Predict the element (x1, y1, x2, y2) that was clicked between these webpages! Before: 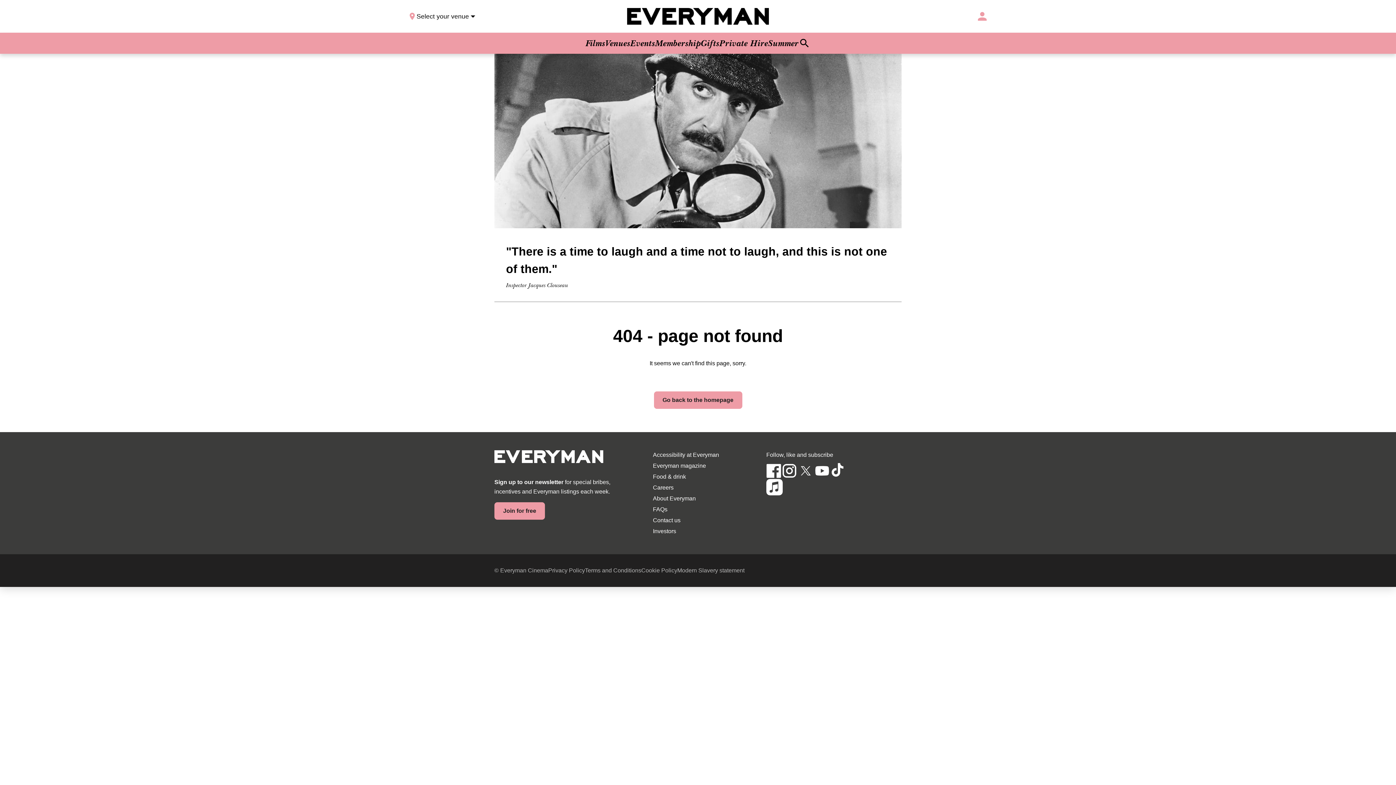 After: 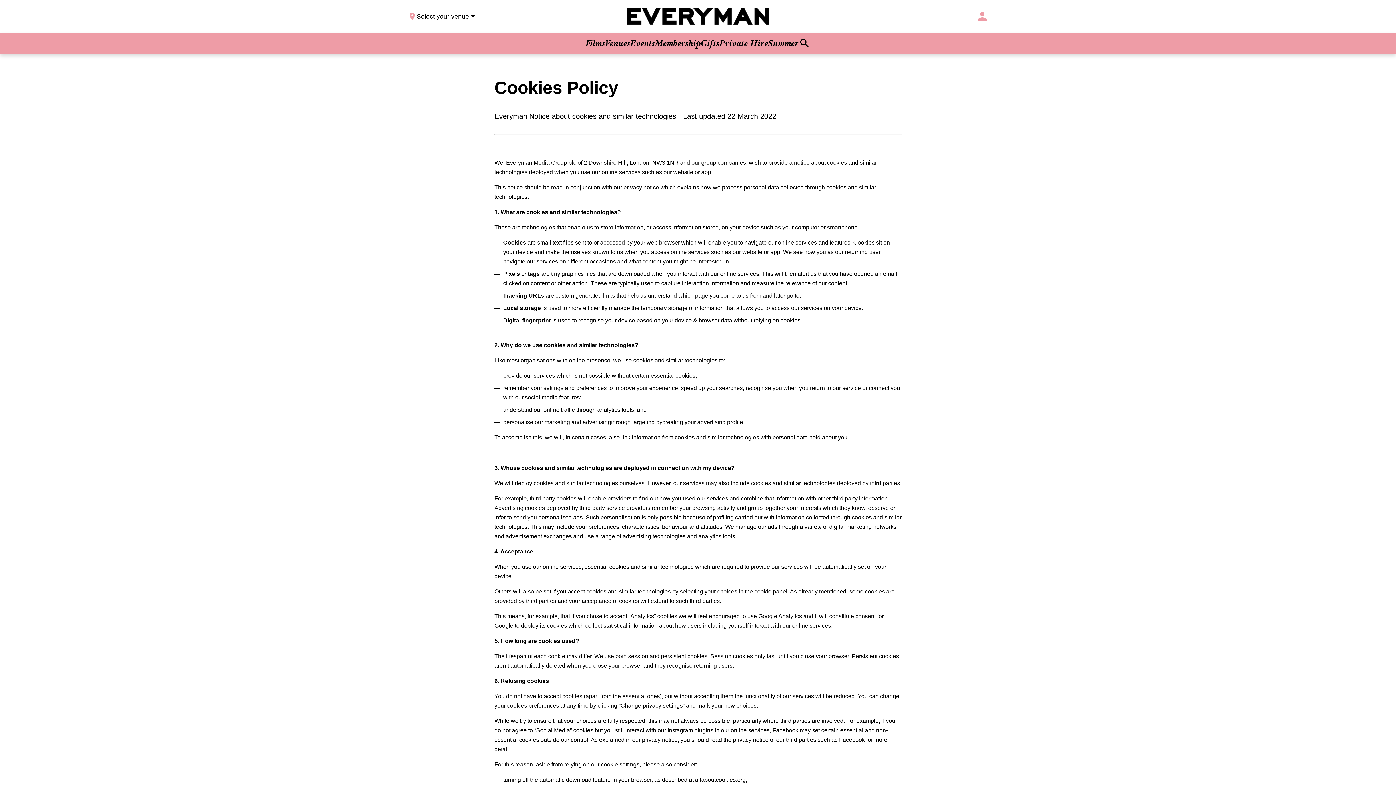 Action: label: Cookie Policy bbox: (641, 567, 677, 573)